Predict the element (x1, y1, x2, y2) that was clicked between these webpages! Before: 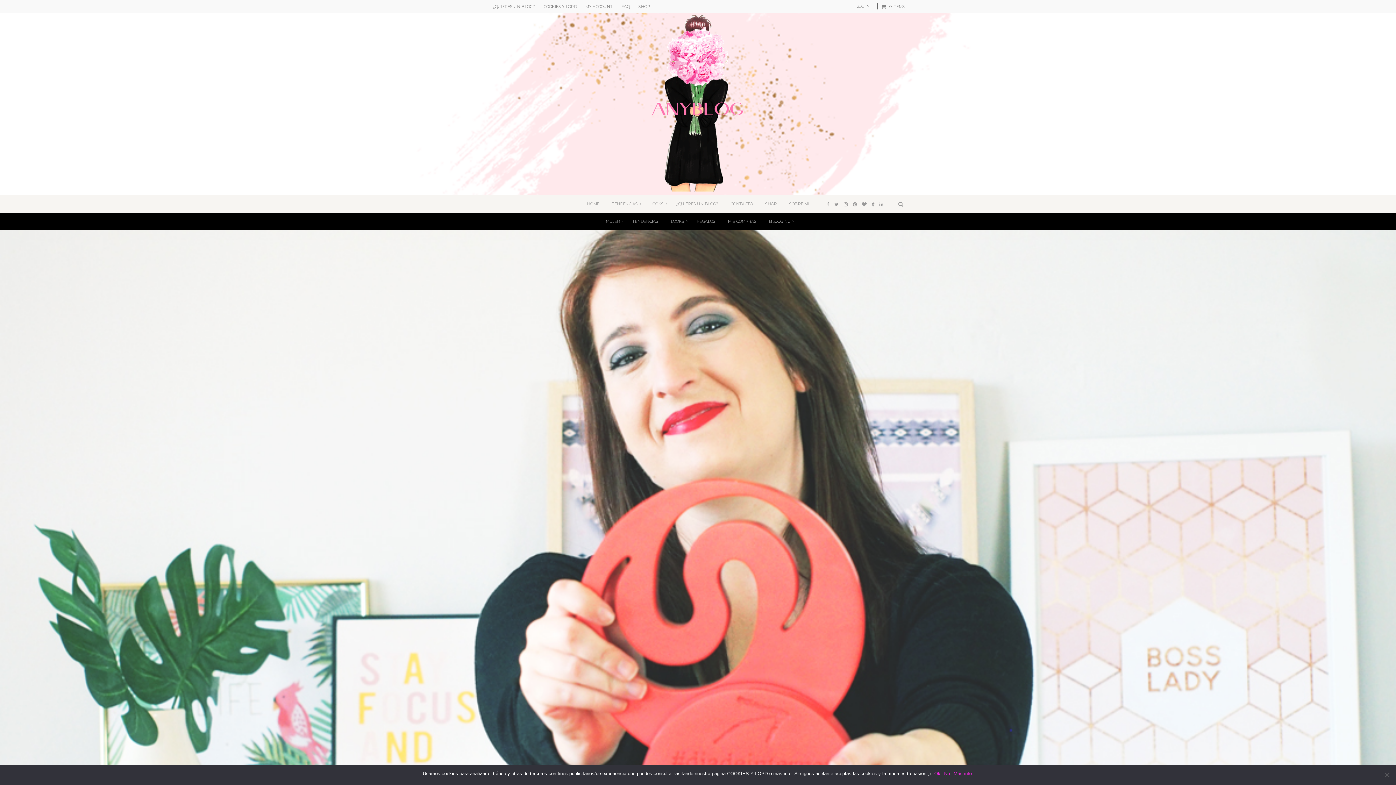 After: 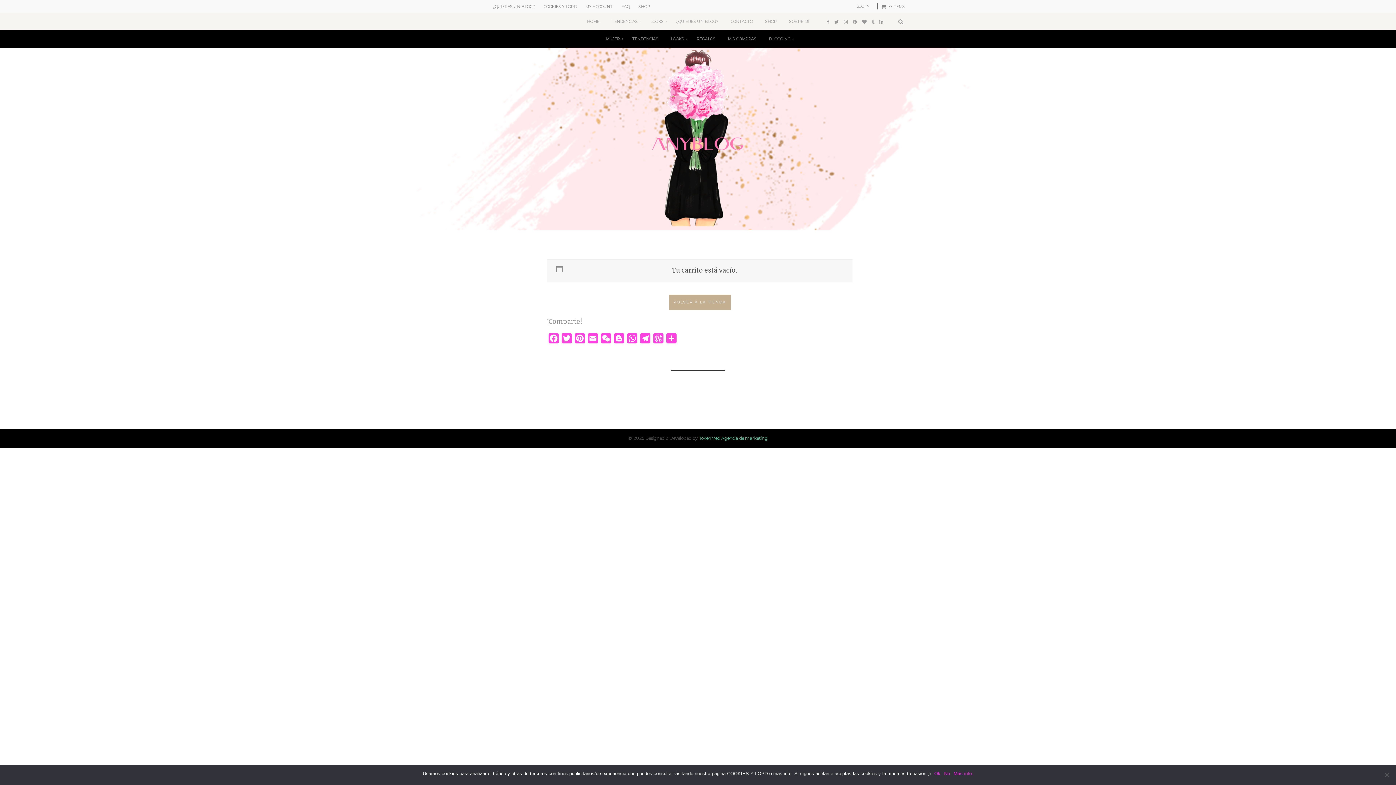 Action: bbox: (881, 1, 905, 9) label:  0 ITEMS